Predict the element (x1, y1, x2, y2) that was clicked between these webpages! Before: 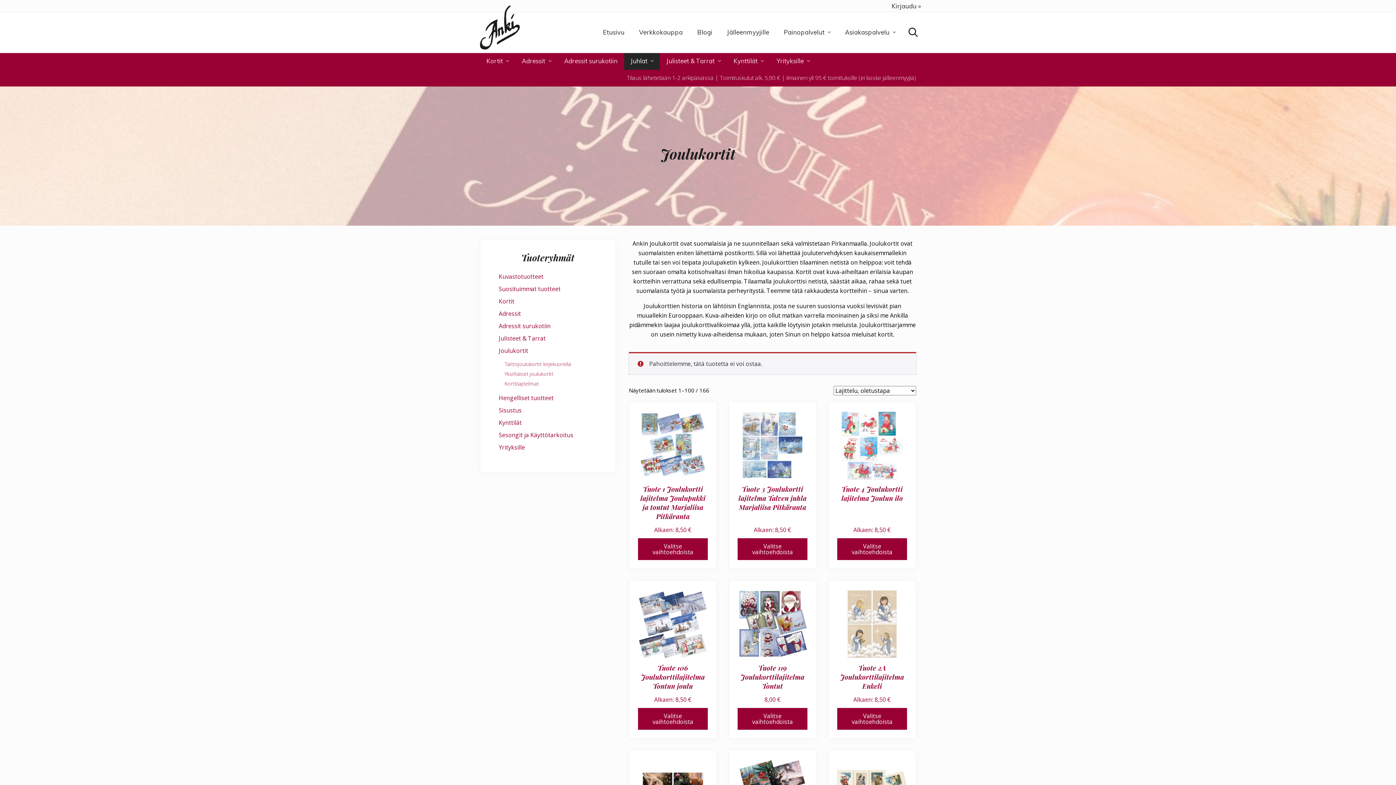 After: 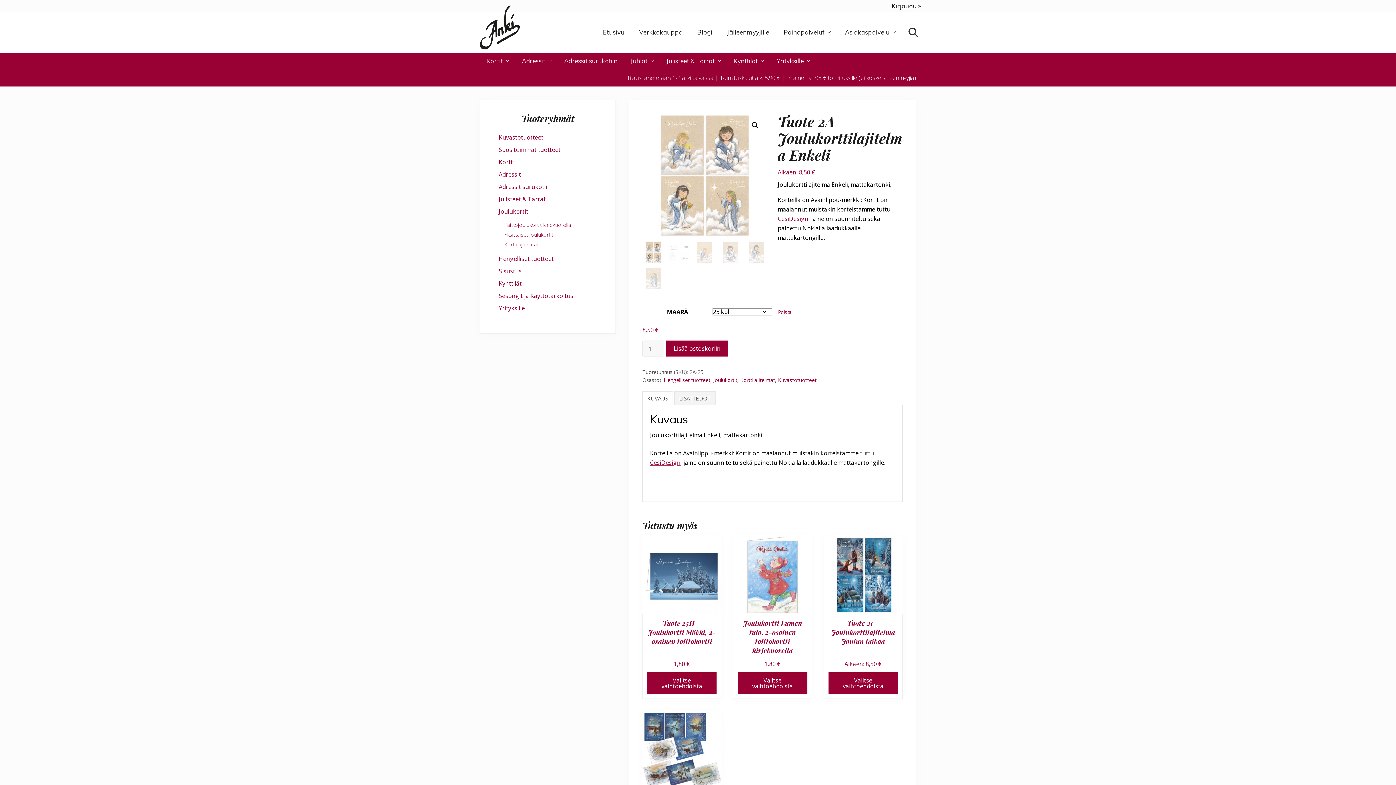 Action: label: Valitse vaihtoehdoista bbox: (837, 708, 907, 730)